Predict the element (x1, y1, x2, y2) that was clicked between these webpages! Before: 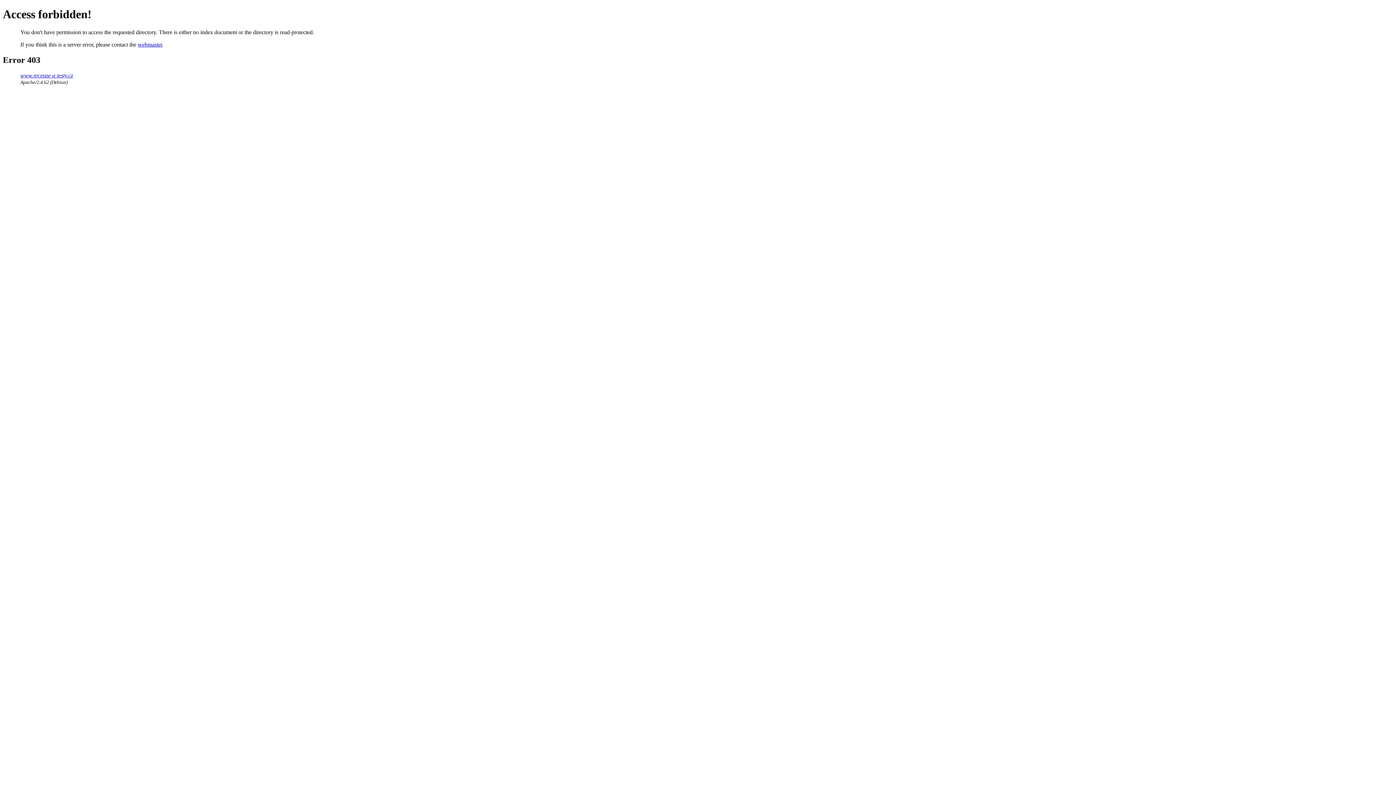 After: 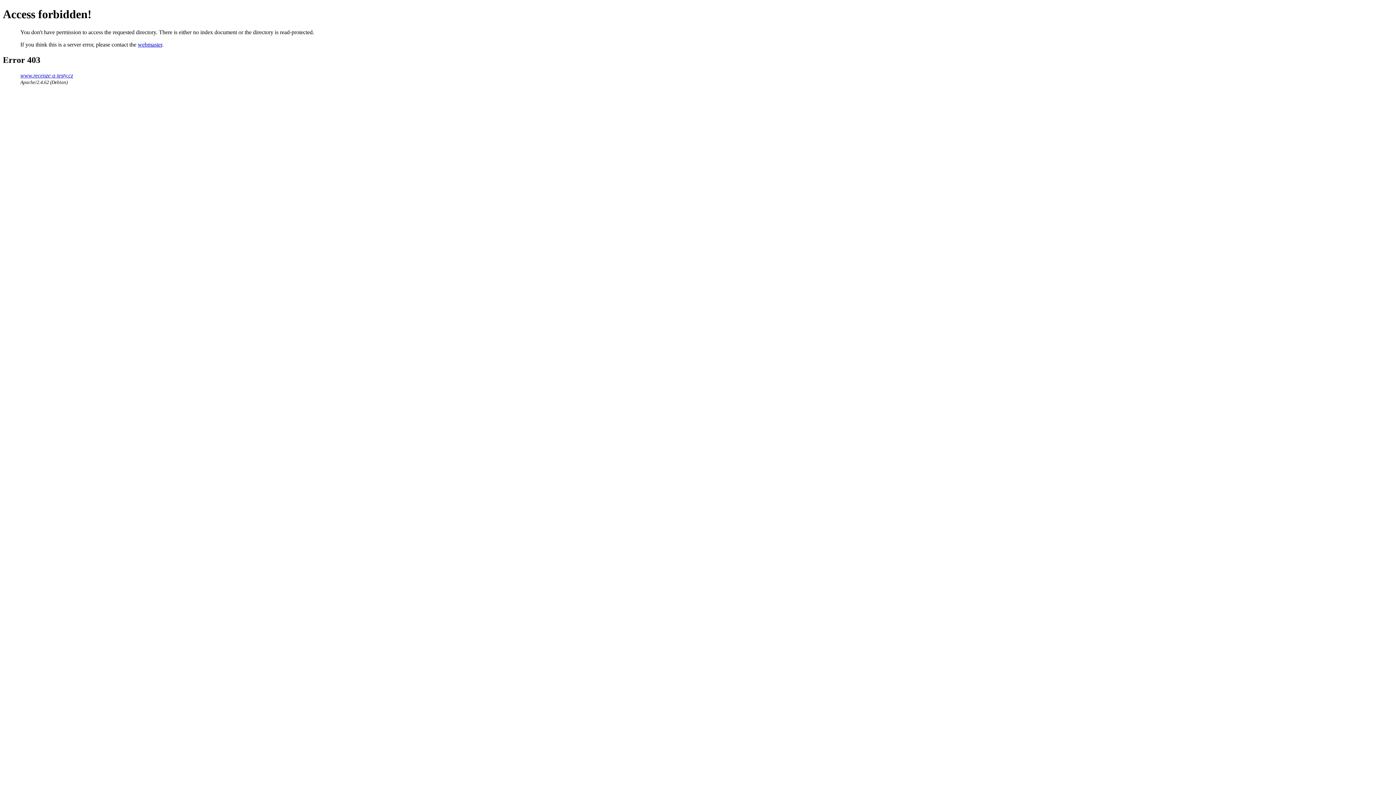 Action: label: www.recenze-a-testy.cz bbox: (20, 72, 73, 78)